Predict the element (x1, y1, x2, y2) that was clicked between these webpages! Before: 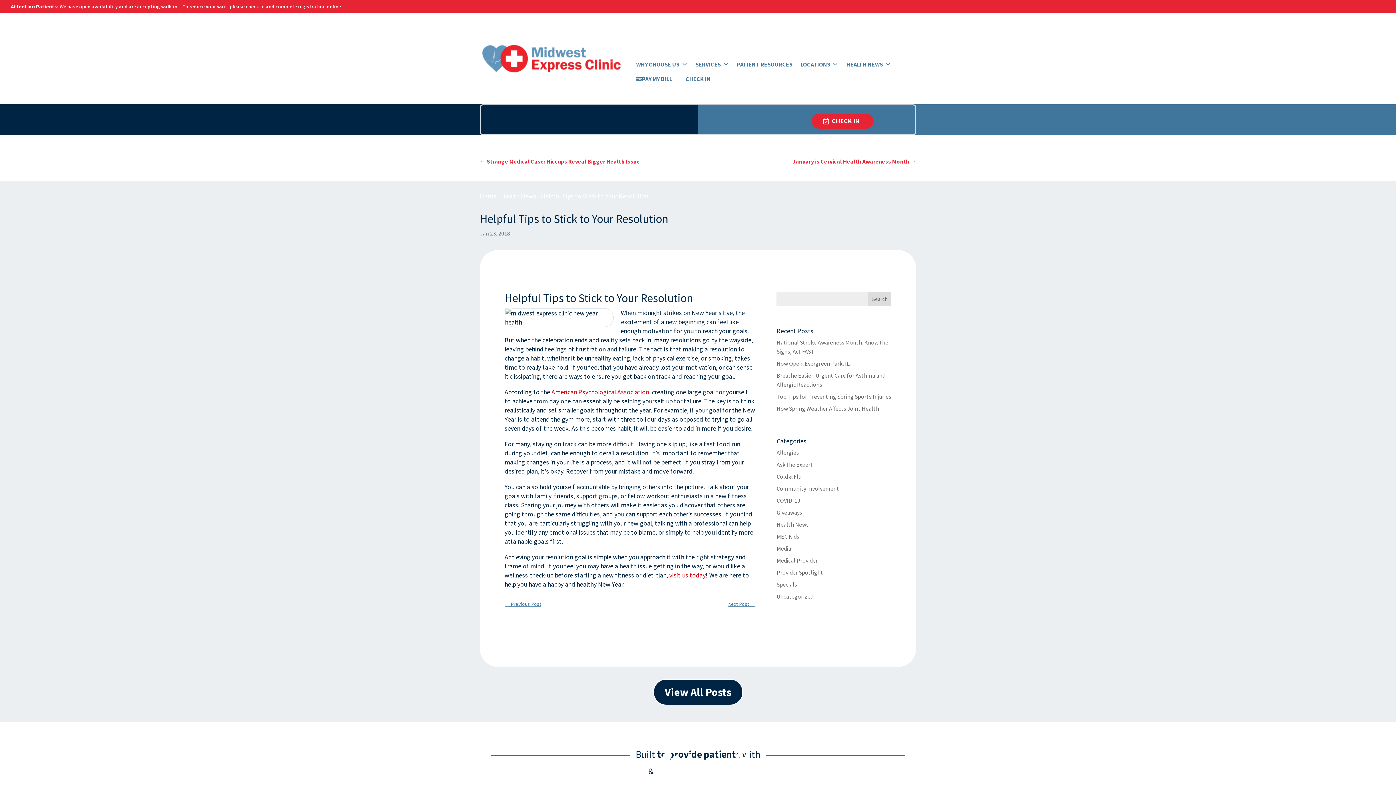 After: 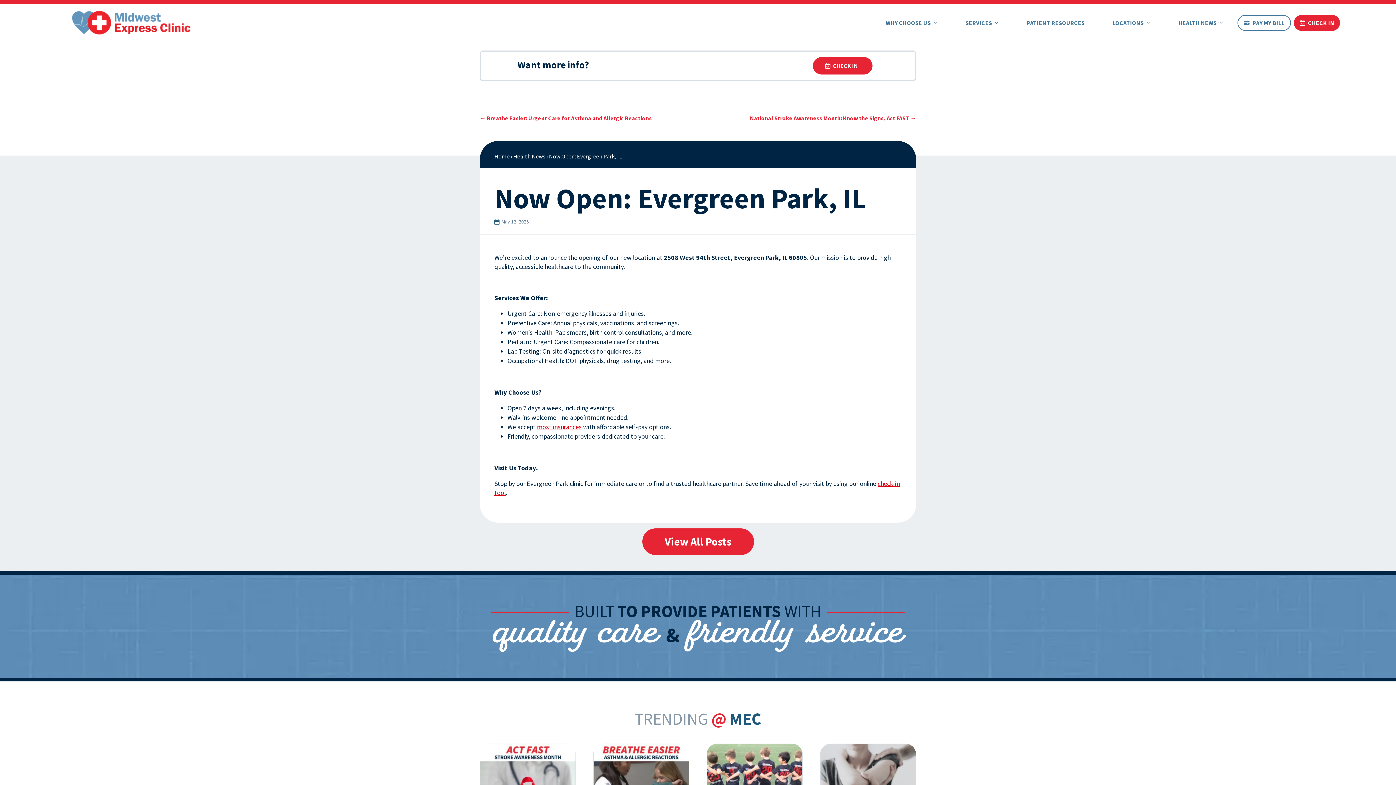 Action: bbox: (776, 360, 849, 367) label: Now Open: Evergreen Park, IL